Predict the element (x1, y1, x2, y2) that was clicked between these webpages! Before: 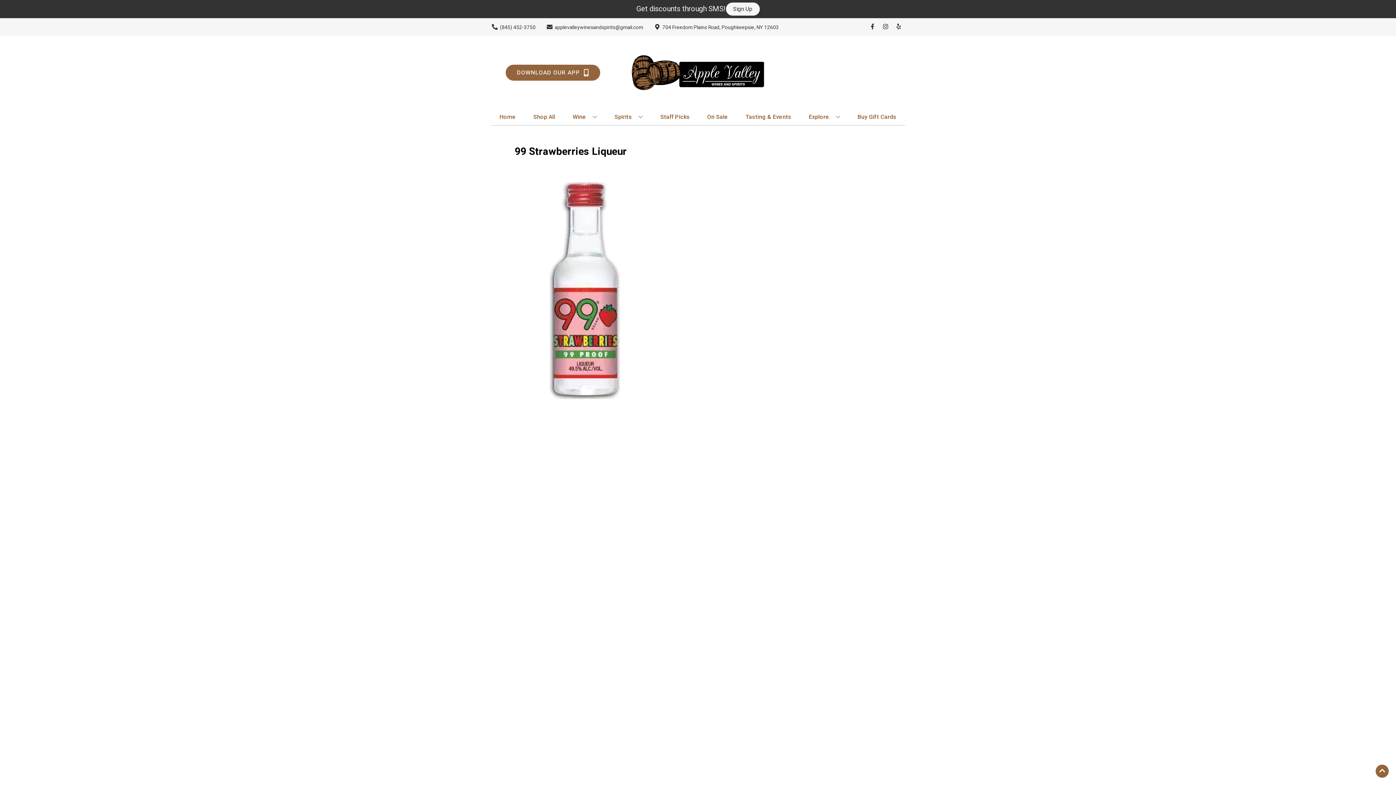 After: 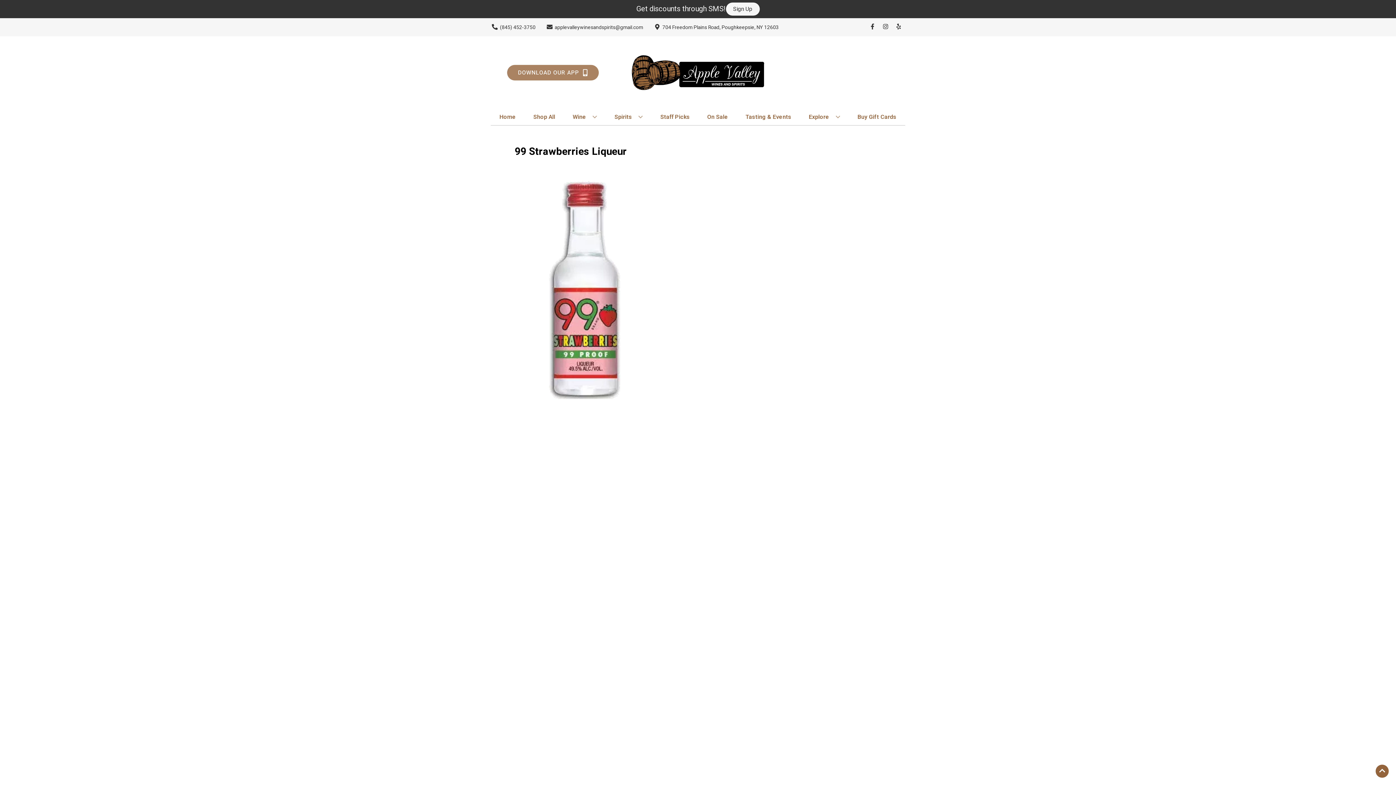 Action: label: Opens app link in a new tab to DOWNLOAD OUR APP bbox: (505, 64, 600, 80)